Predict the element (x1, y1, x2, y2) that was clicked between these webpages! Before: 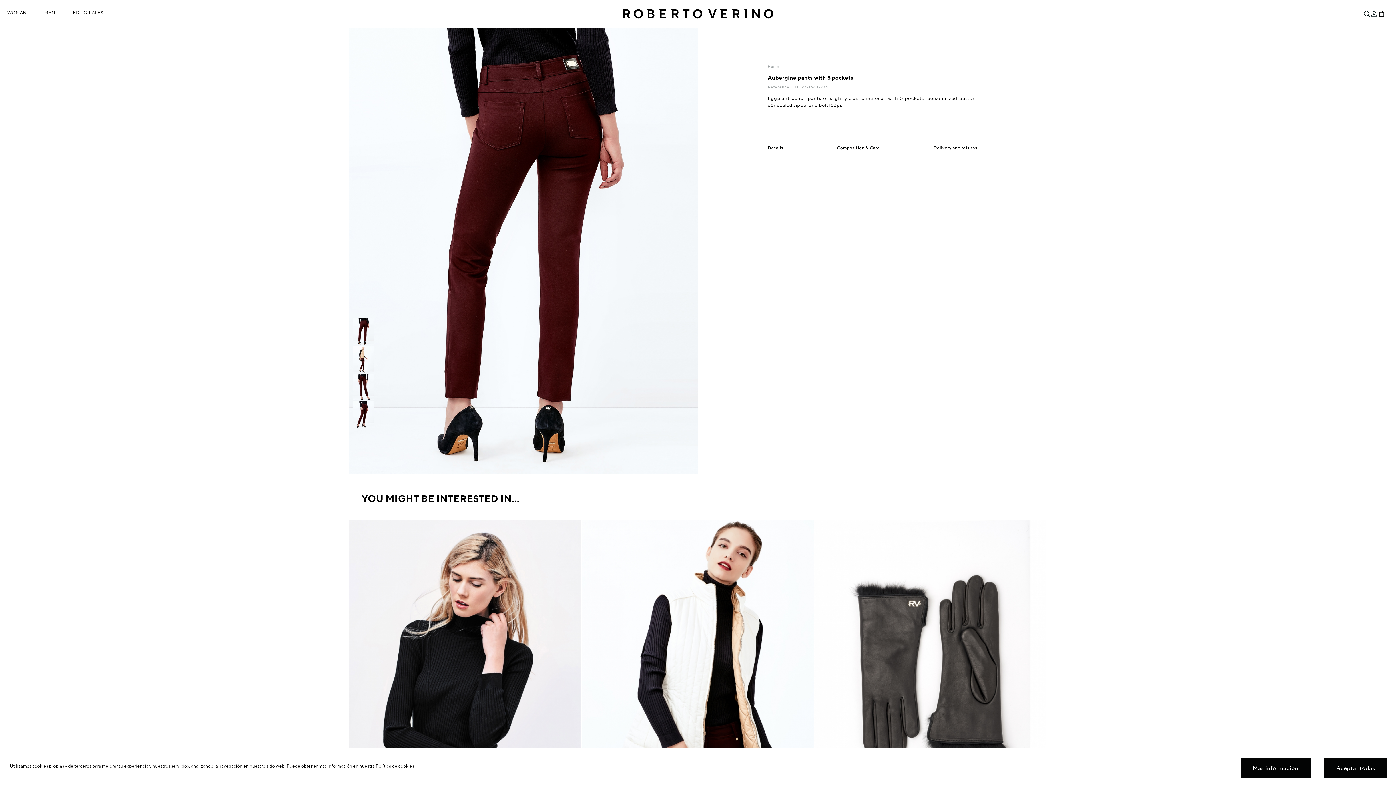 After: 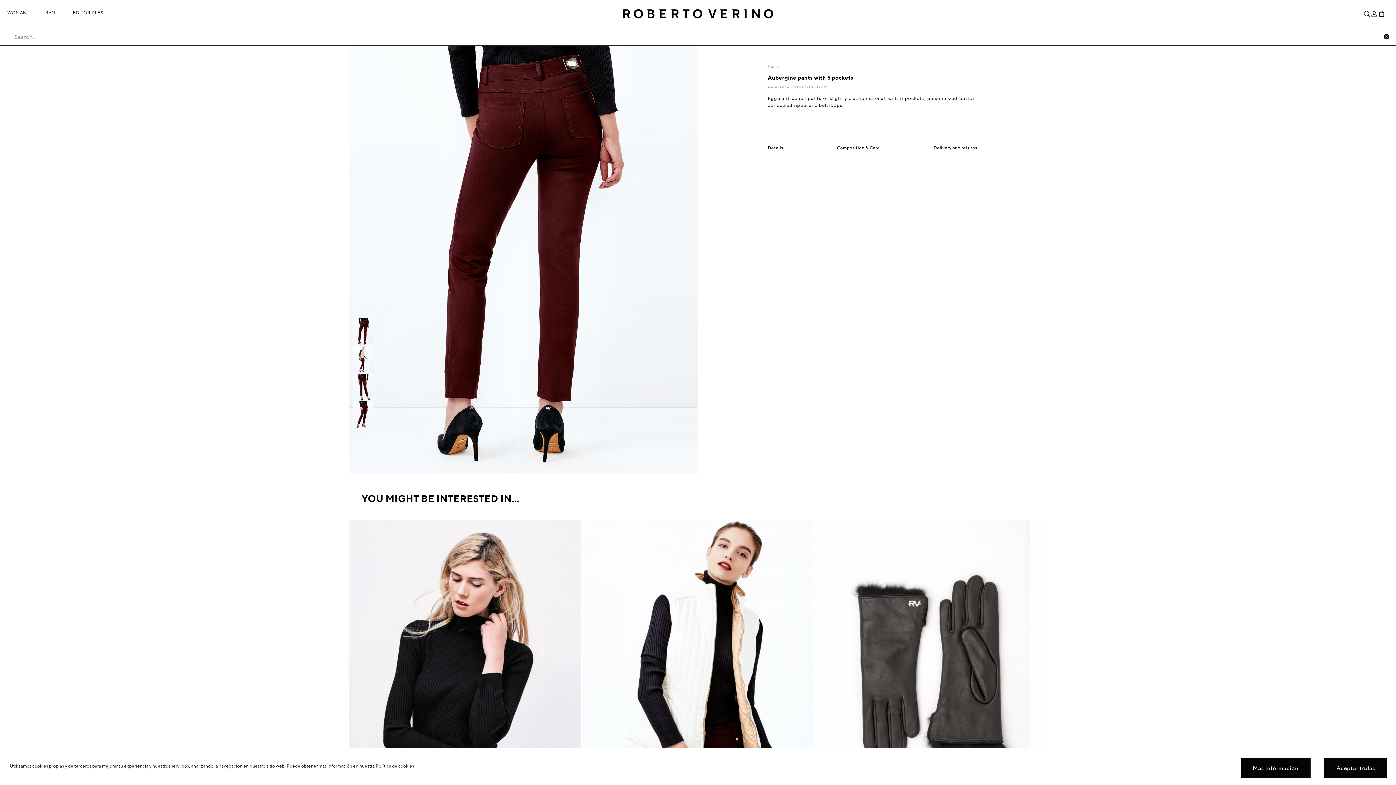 Action: bbox: (1363, 10, 1370, 17) label: Search